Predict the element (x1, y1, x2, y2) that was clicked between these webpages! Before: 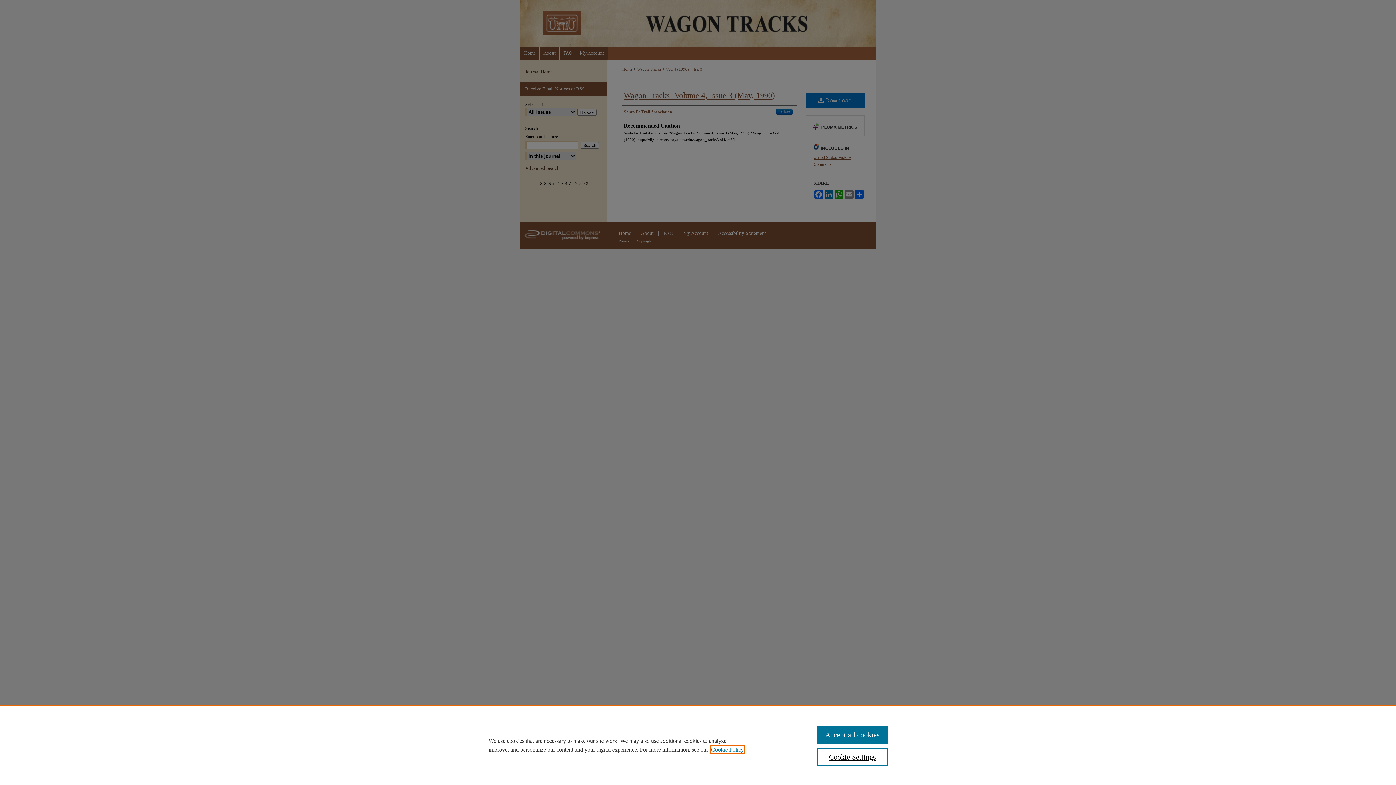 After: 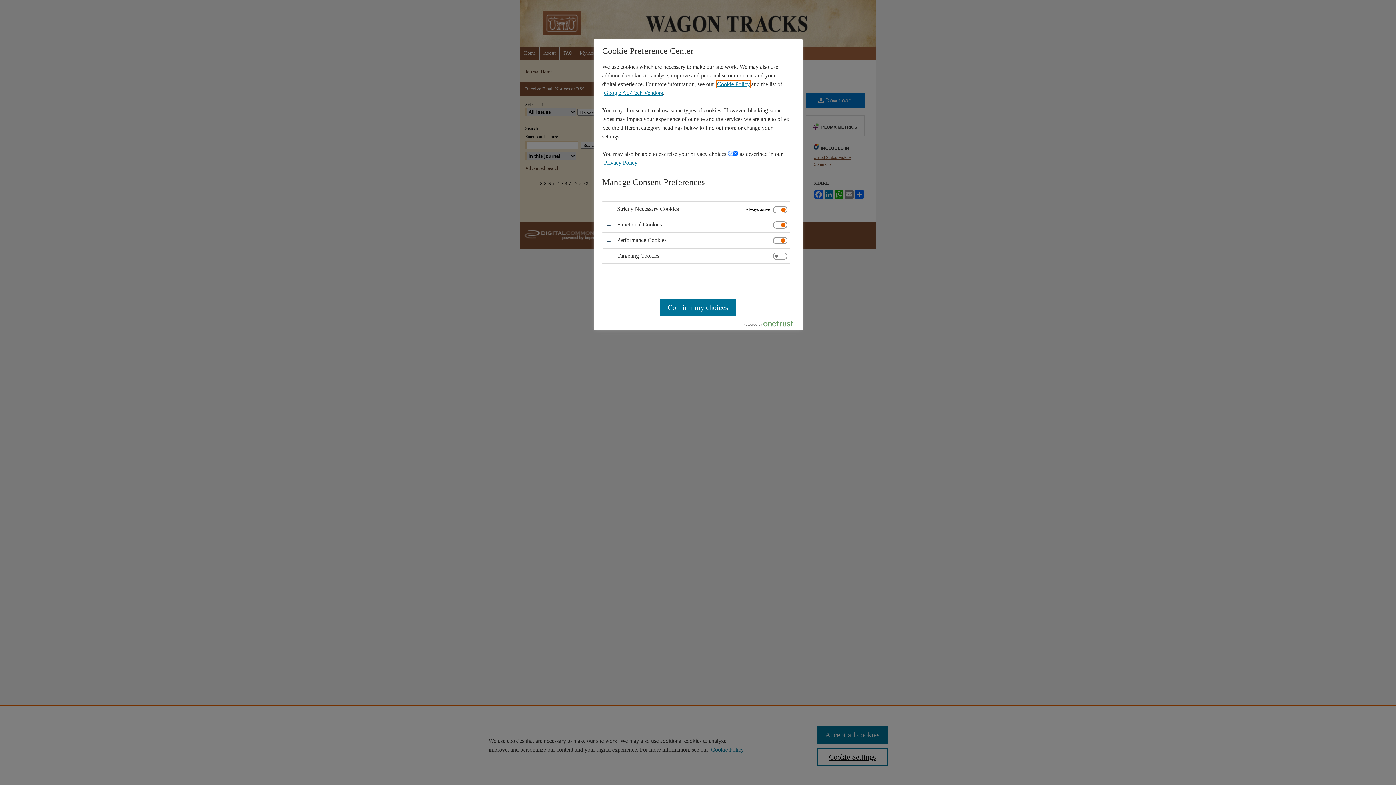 Action: label: Cookie Settings bbox: (817, 748, 887, 766)